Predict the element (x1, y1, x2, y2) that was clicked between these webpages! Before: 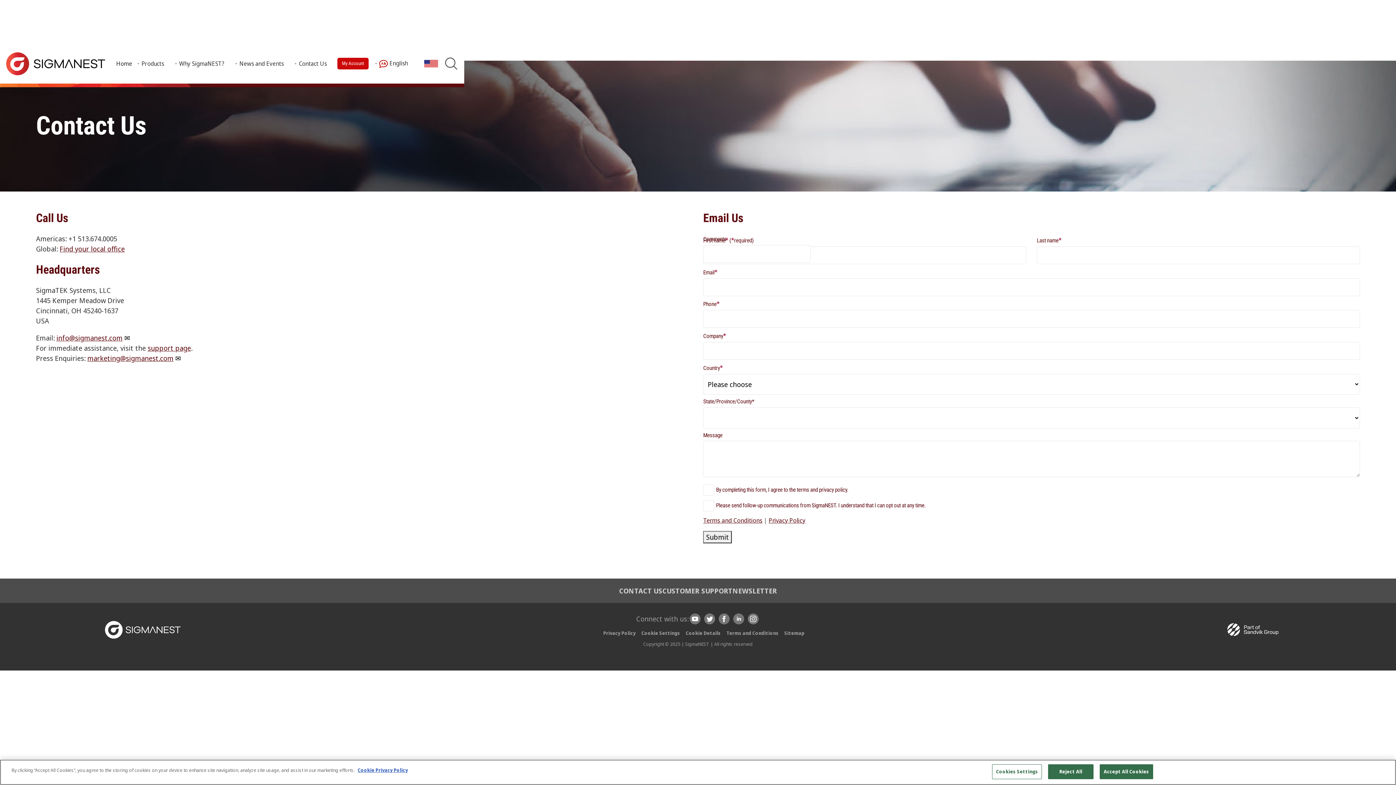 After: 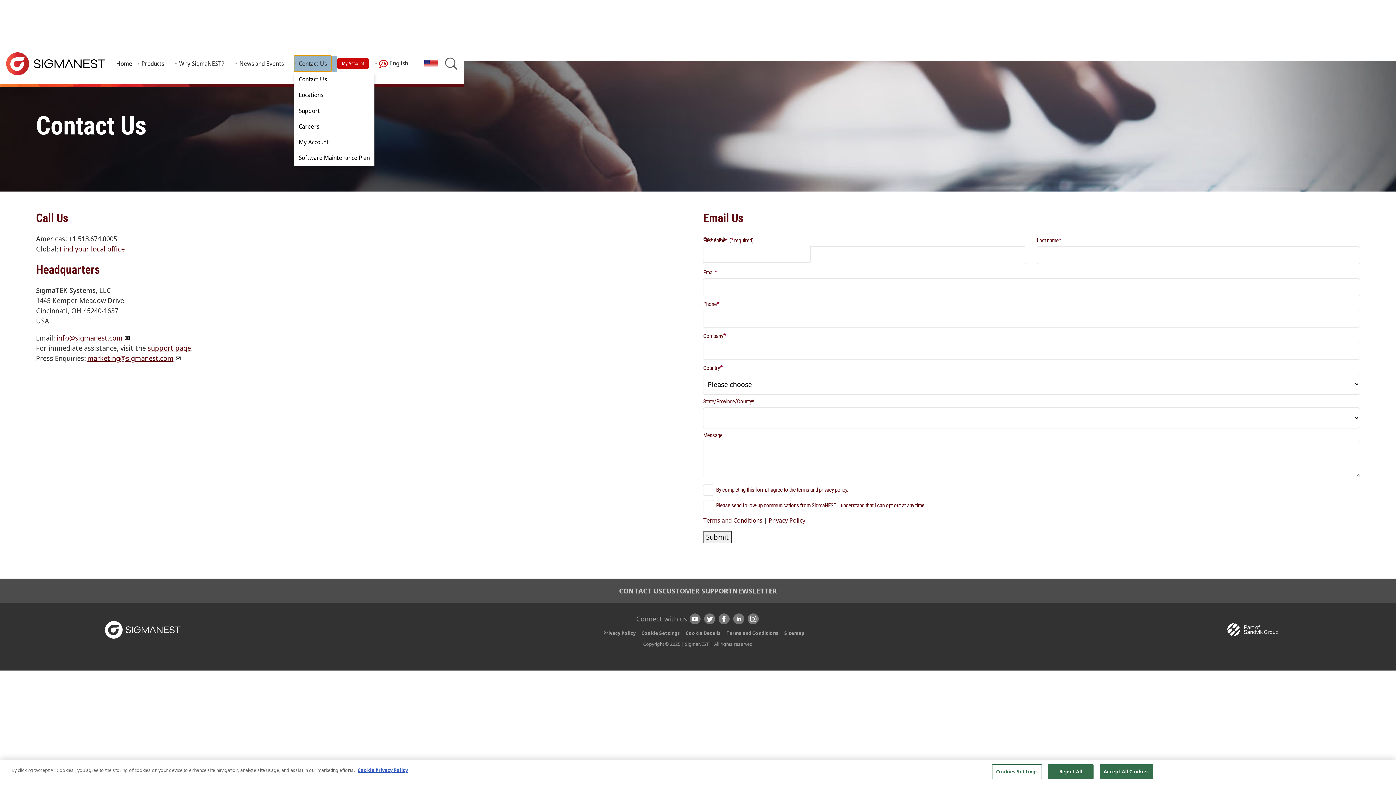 Action: bbox: (294, 55, 331, 71) label: Contact Us